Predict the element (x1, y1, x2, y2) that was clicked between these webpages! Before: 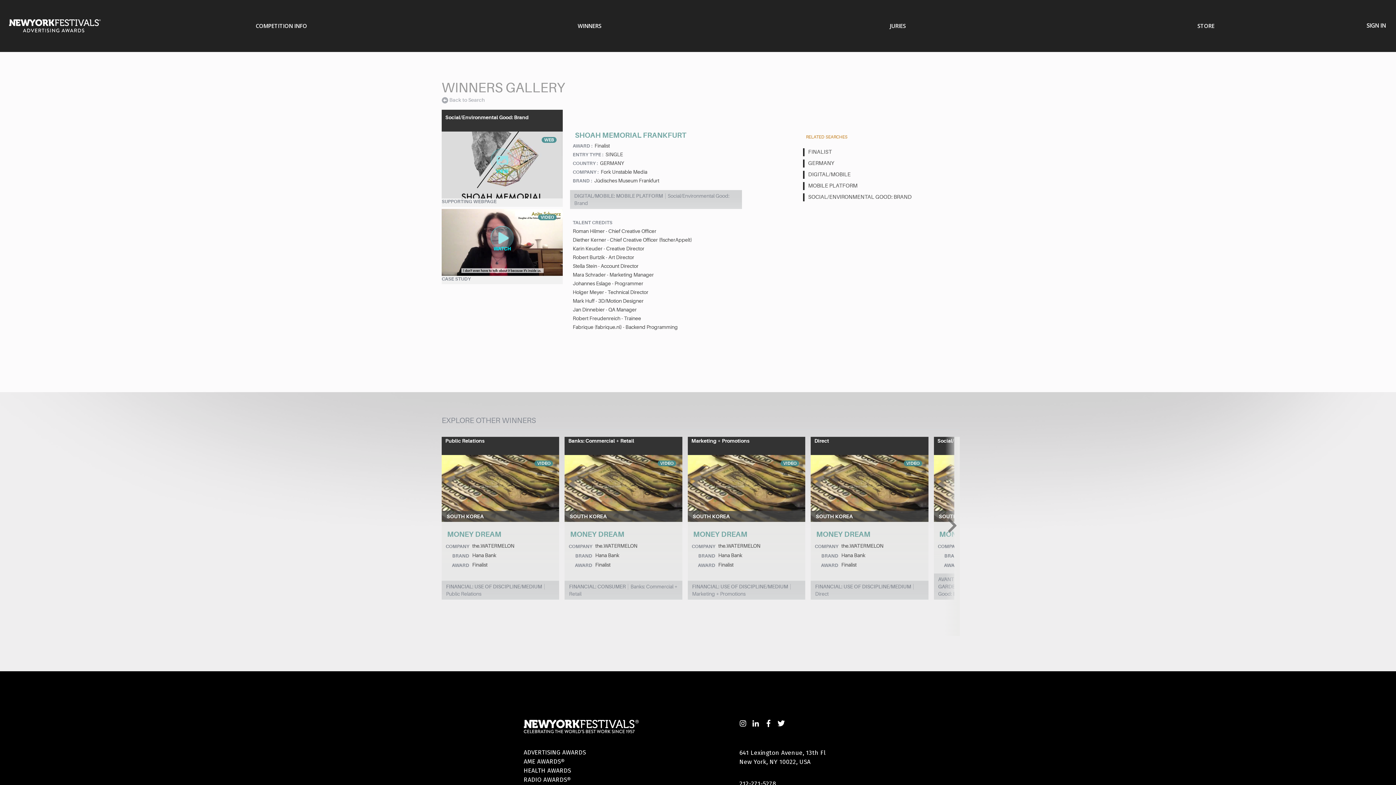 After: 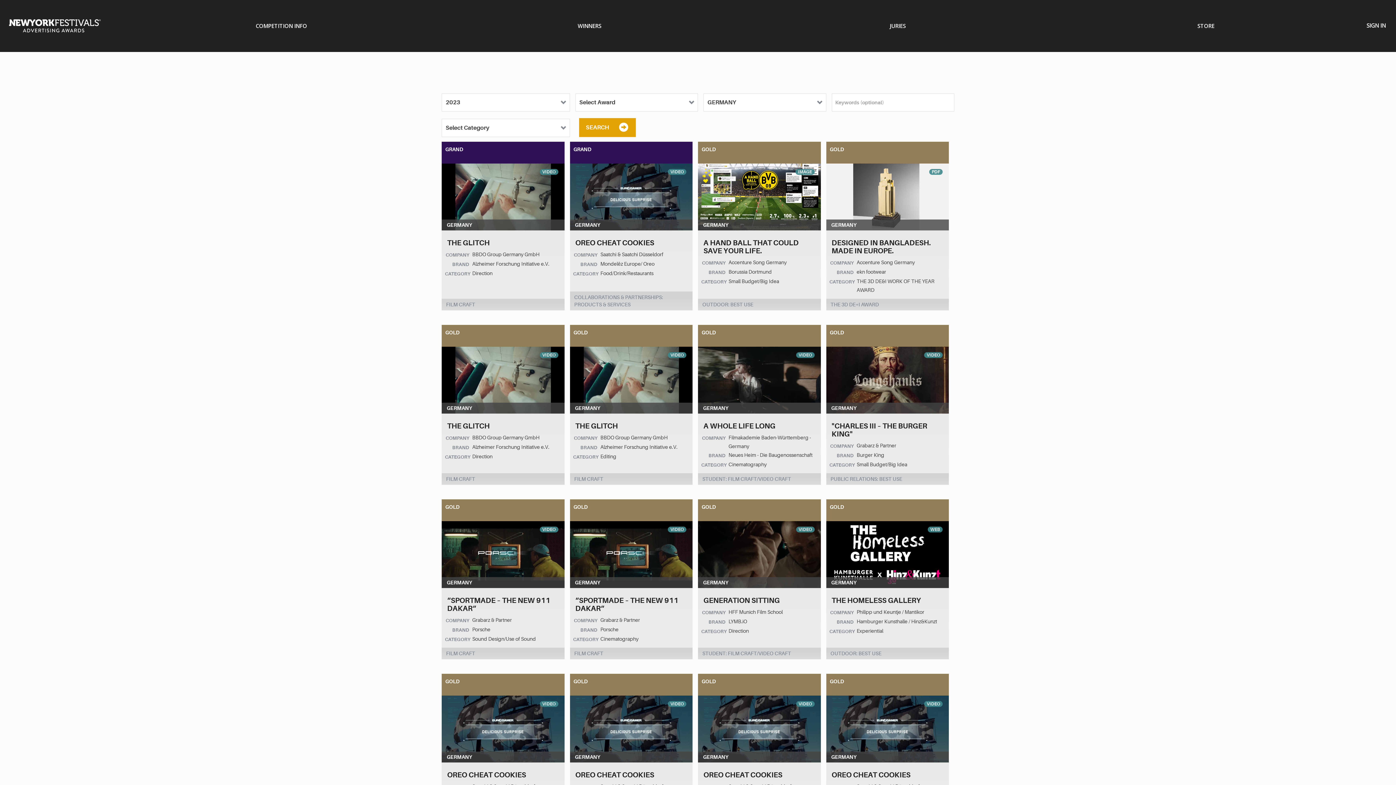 Action: bbox: (803, 159, 927, 167) label: GERMANY